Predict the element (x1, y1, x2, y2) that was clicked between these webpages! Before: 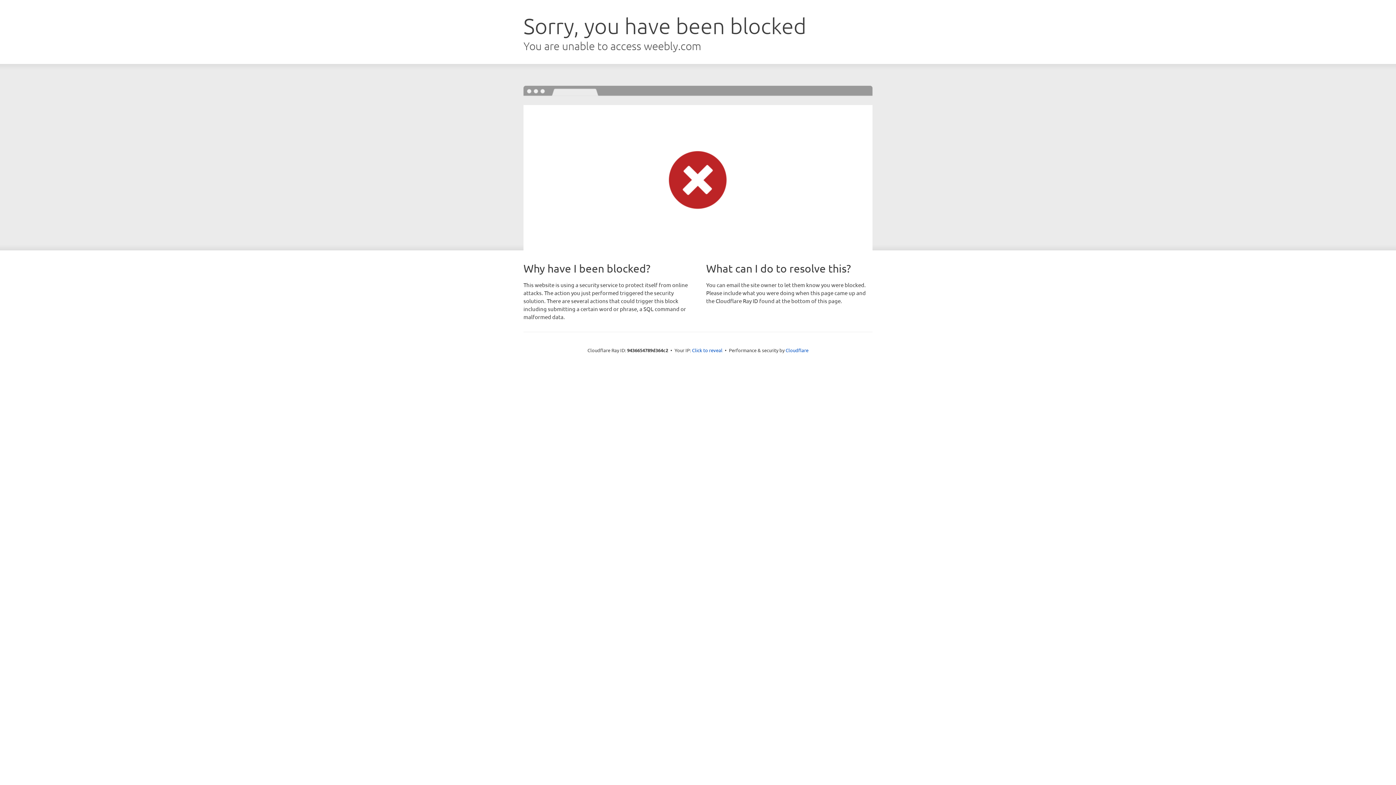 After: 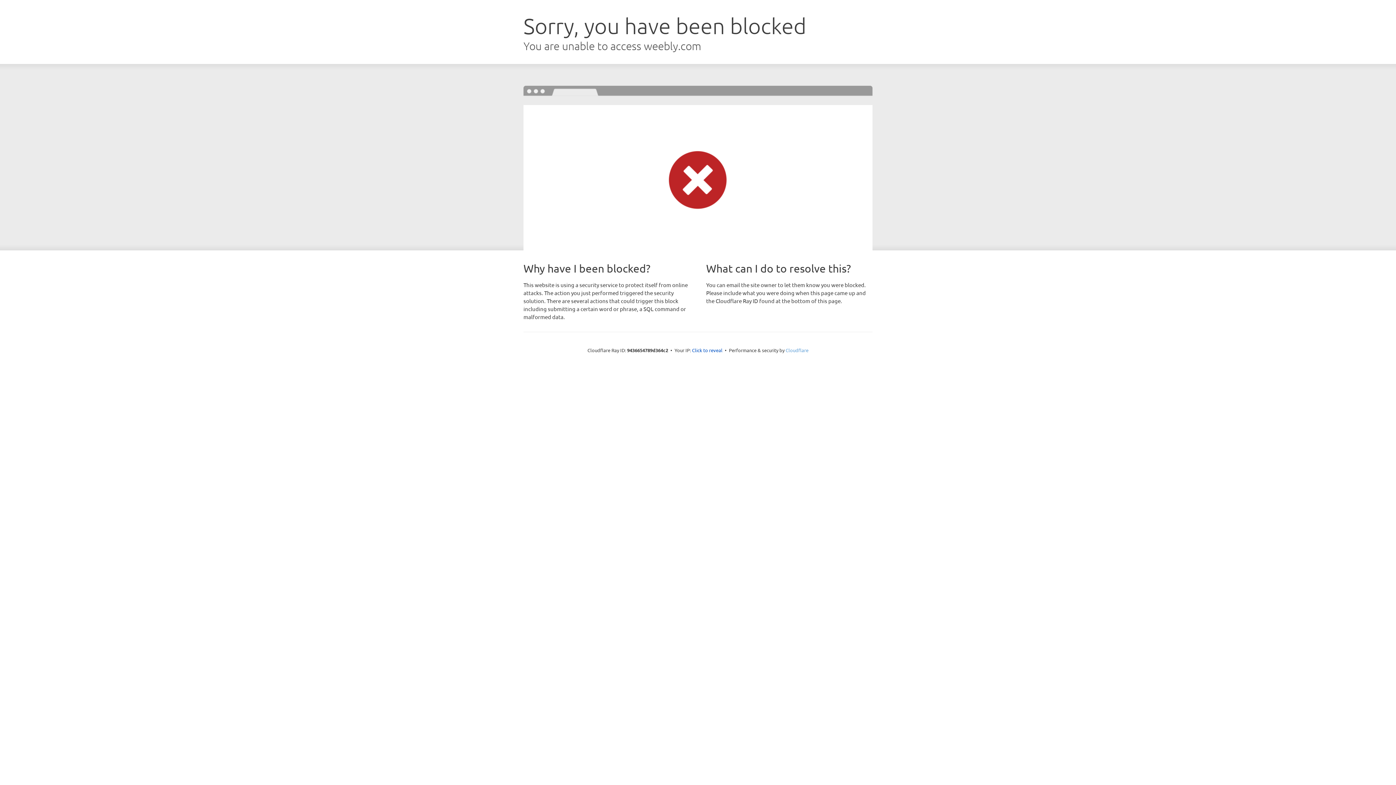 Action: bbox: (785, 347, 808, 353) label: Cloudflare